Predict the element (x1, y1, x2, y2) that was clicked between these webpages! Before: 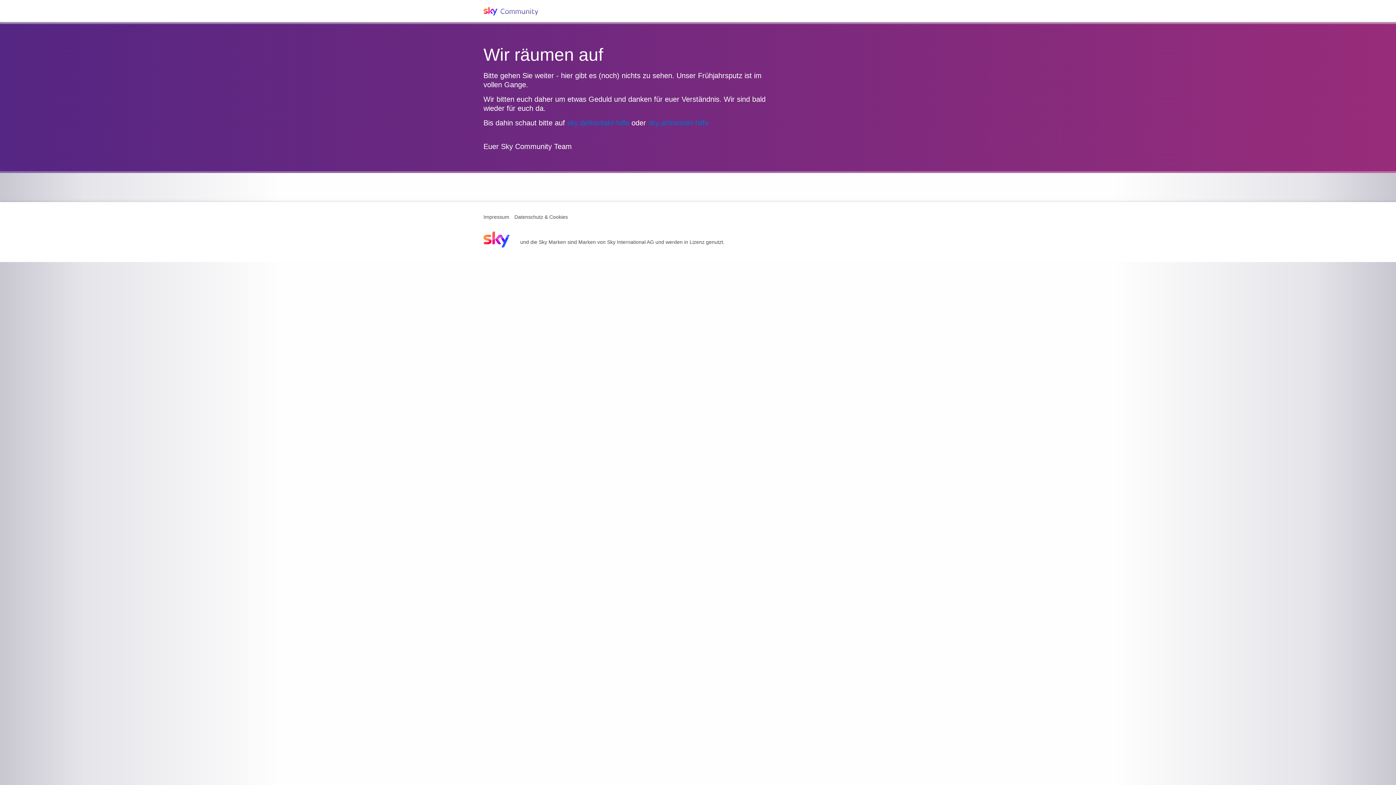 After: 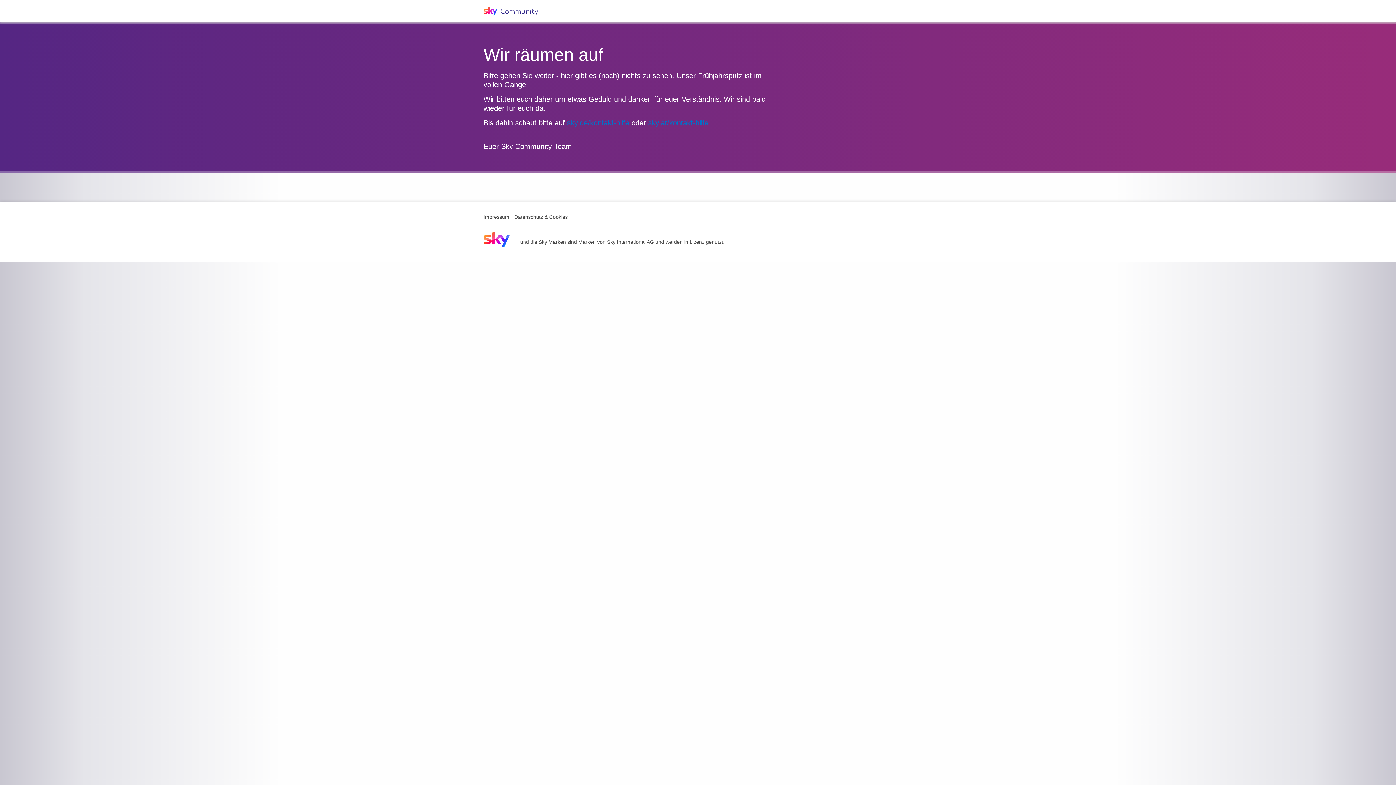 Action: bbox: (483, 214, 509, 220) label: Impressum